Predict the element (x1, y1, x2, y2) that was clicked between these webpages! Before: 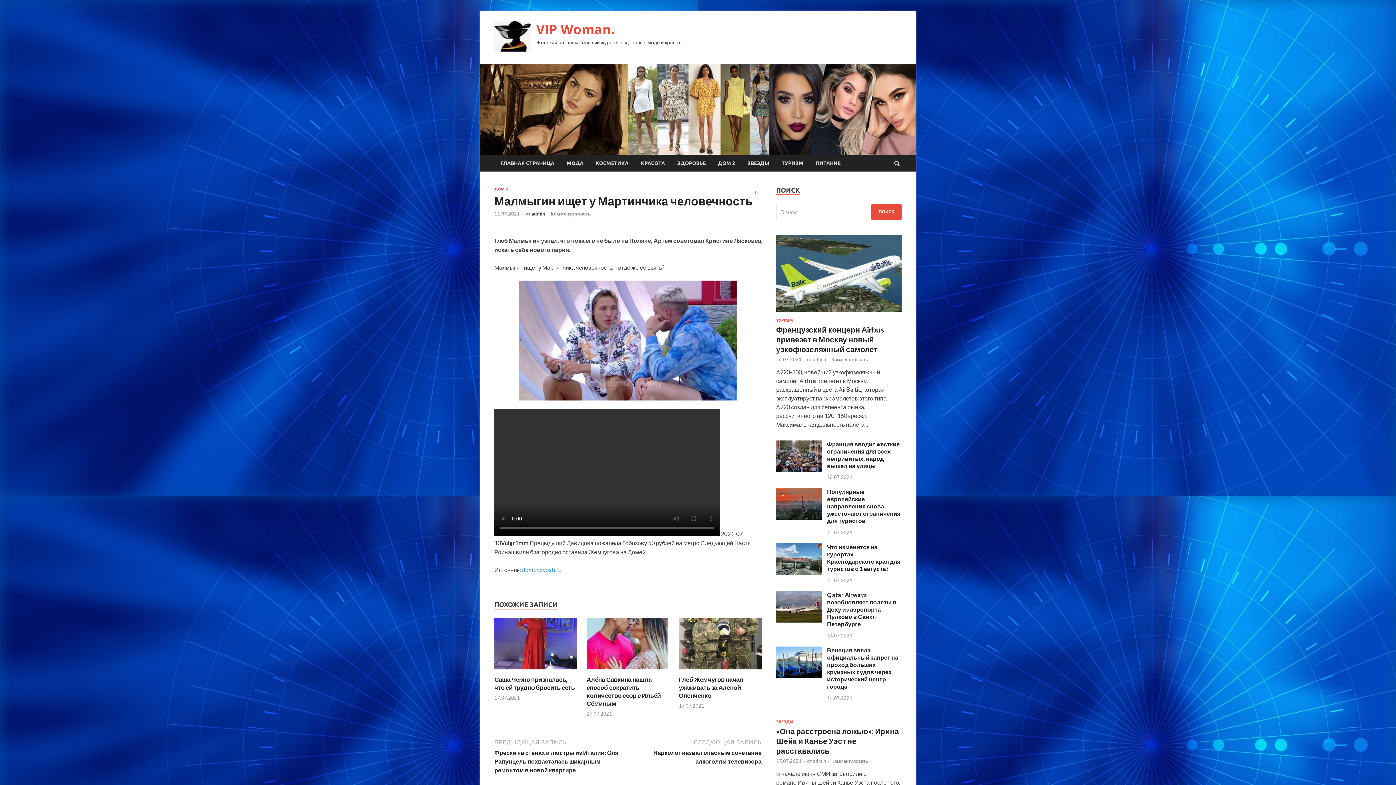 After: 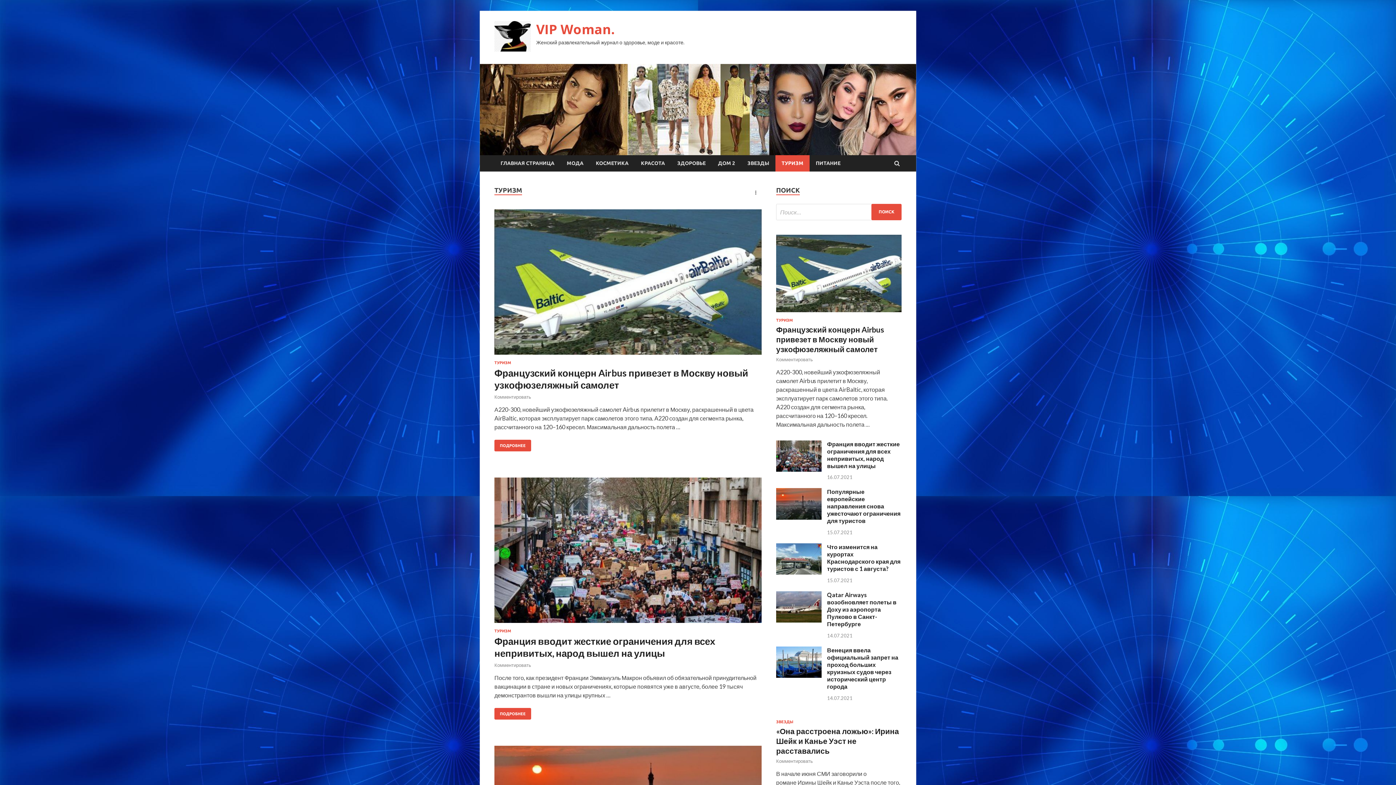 Action: label: ТУРИЗМ bbox: (776, 318, 793, 322)